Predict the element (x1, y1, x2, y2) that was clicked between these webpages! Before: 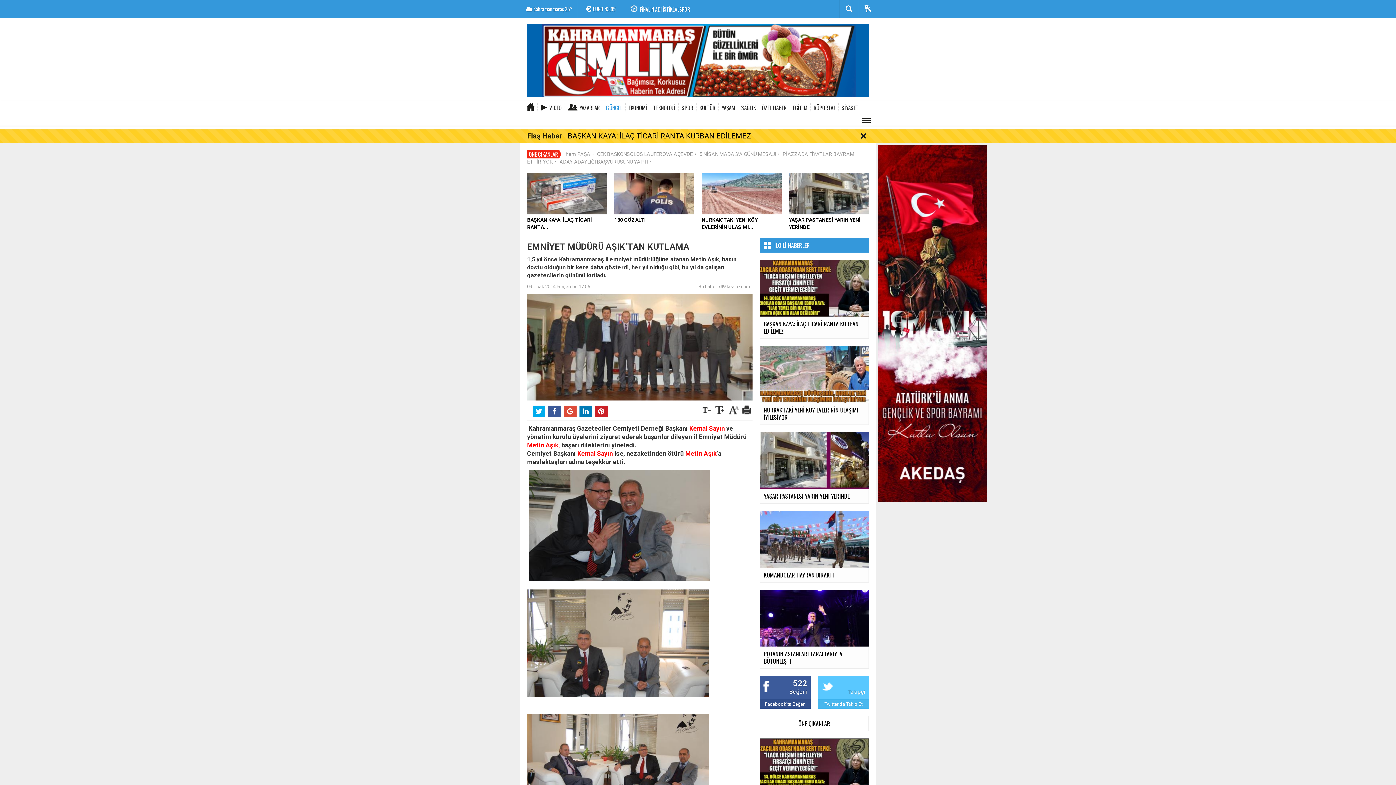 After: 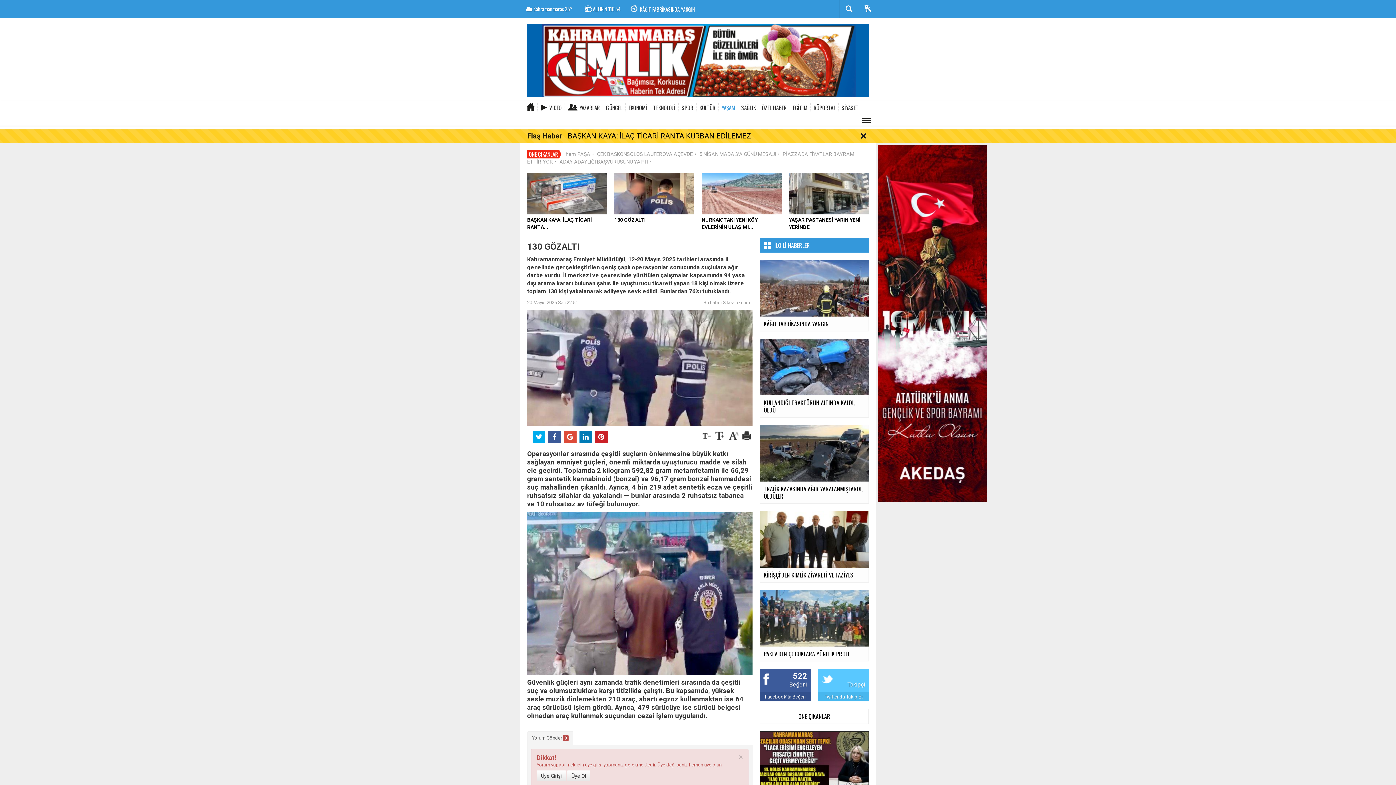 Action: label: 130 GÖZALTI bbox: (614, 190, 694, 223)